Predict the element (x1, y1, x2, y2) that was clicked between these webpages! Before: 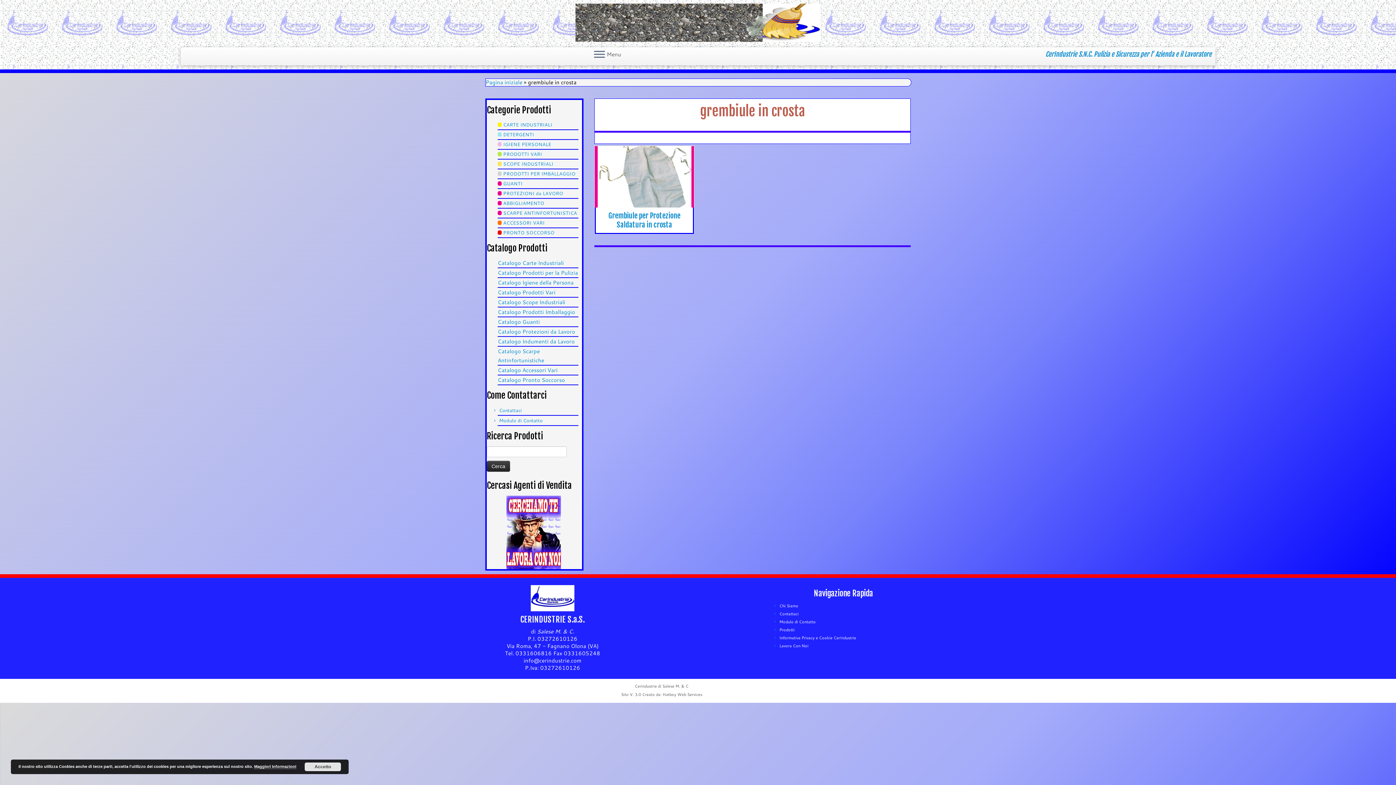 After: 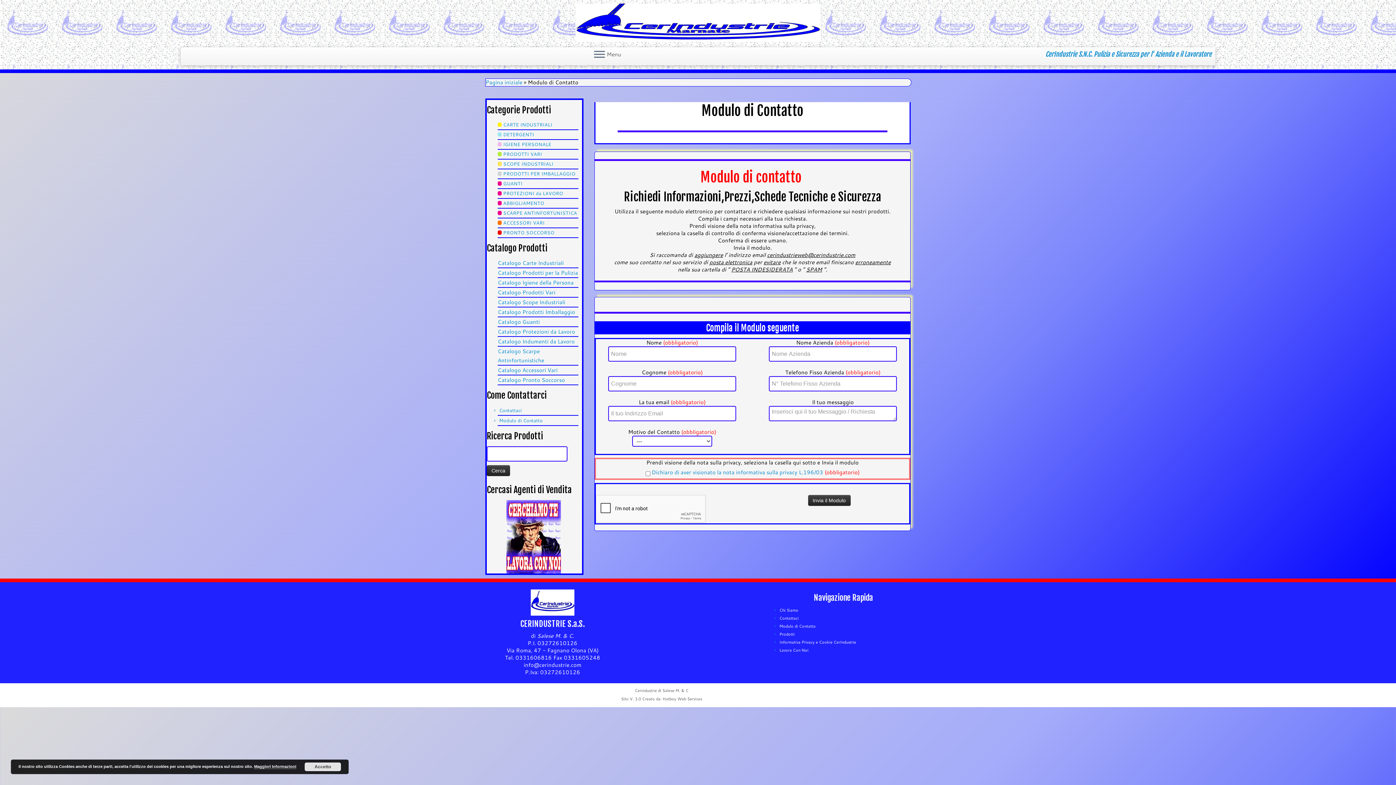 Action: bbox: (779, 619, 816, 625) label: Modulo di Contatto